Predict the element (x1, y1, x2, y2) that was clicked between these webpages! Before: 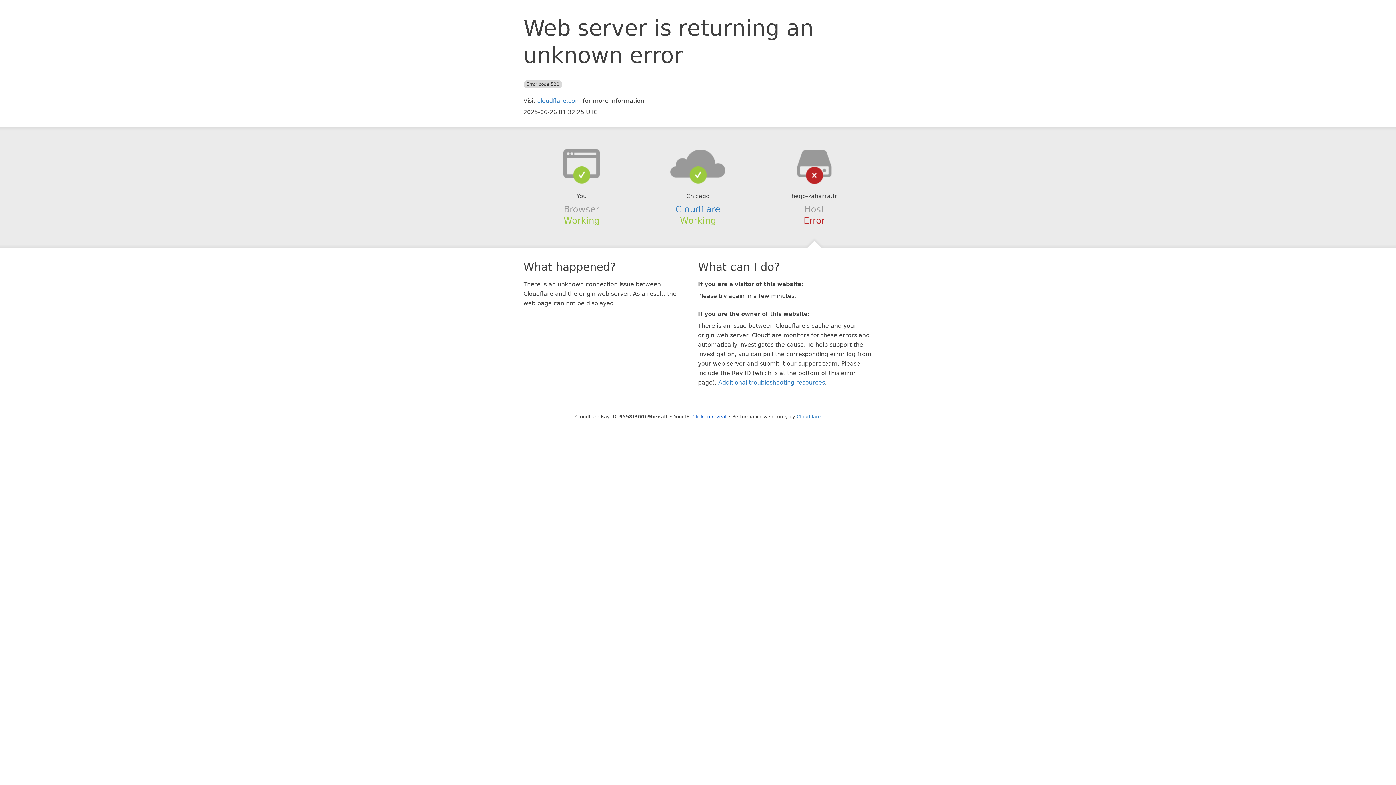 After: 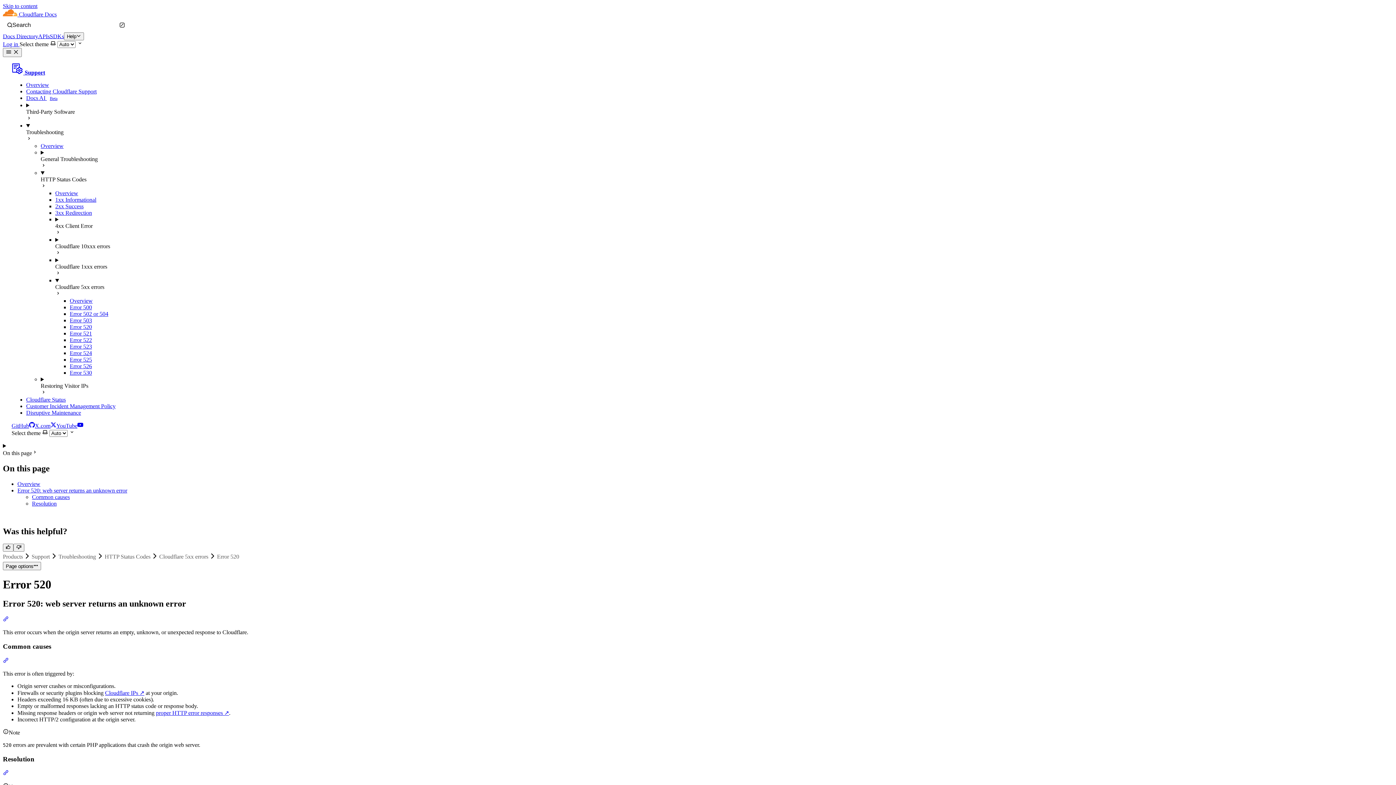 Action: label: Additional troubleshooting resources bbox: (718, 379, 825, 386)